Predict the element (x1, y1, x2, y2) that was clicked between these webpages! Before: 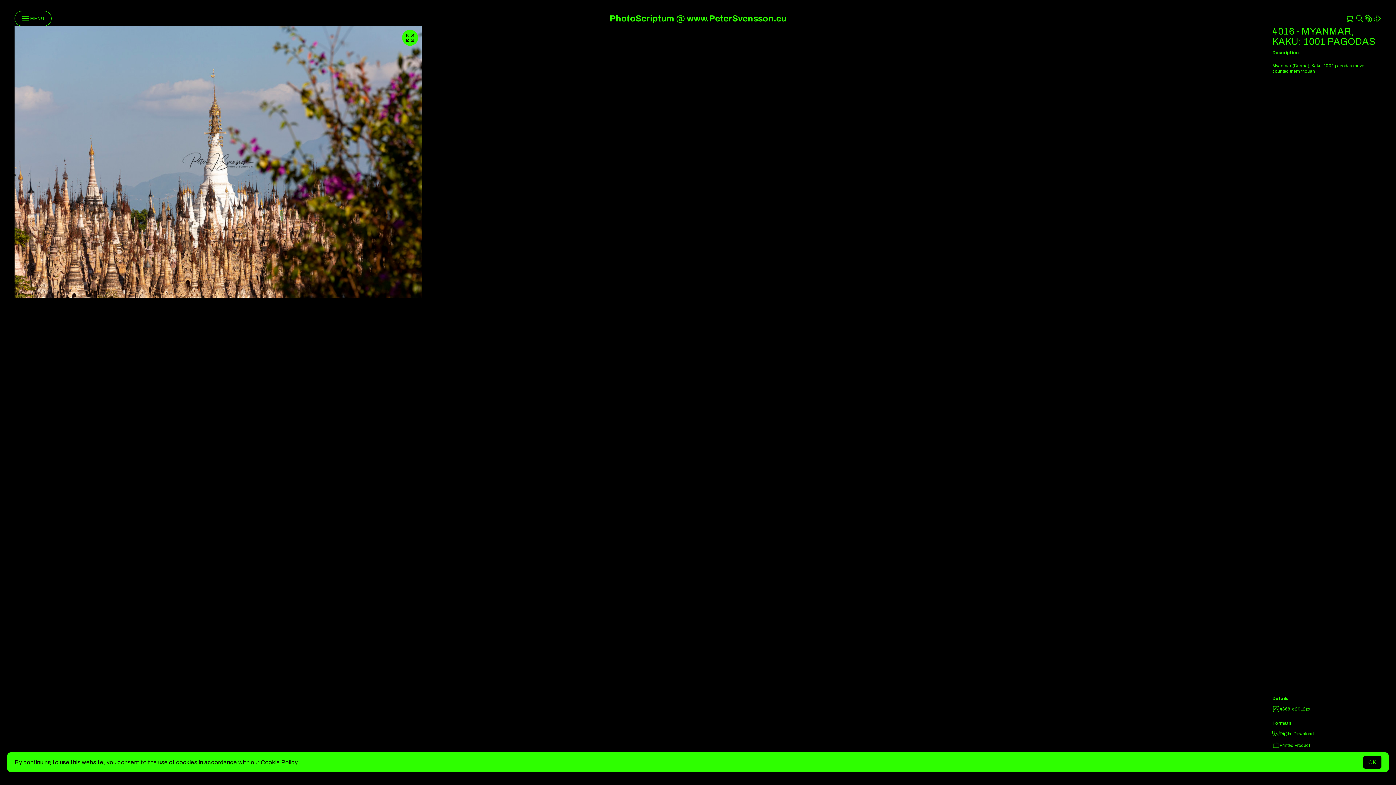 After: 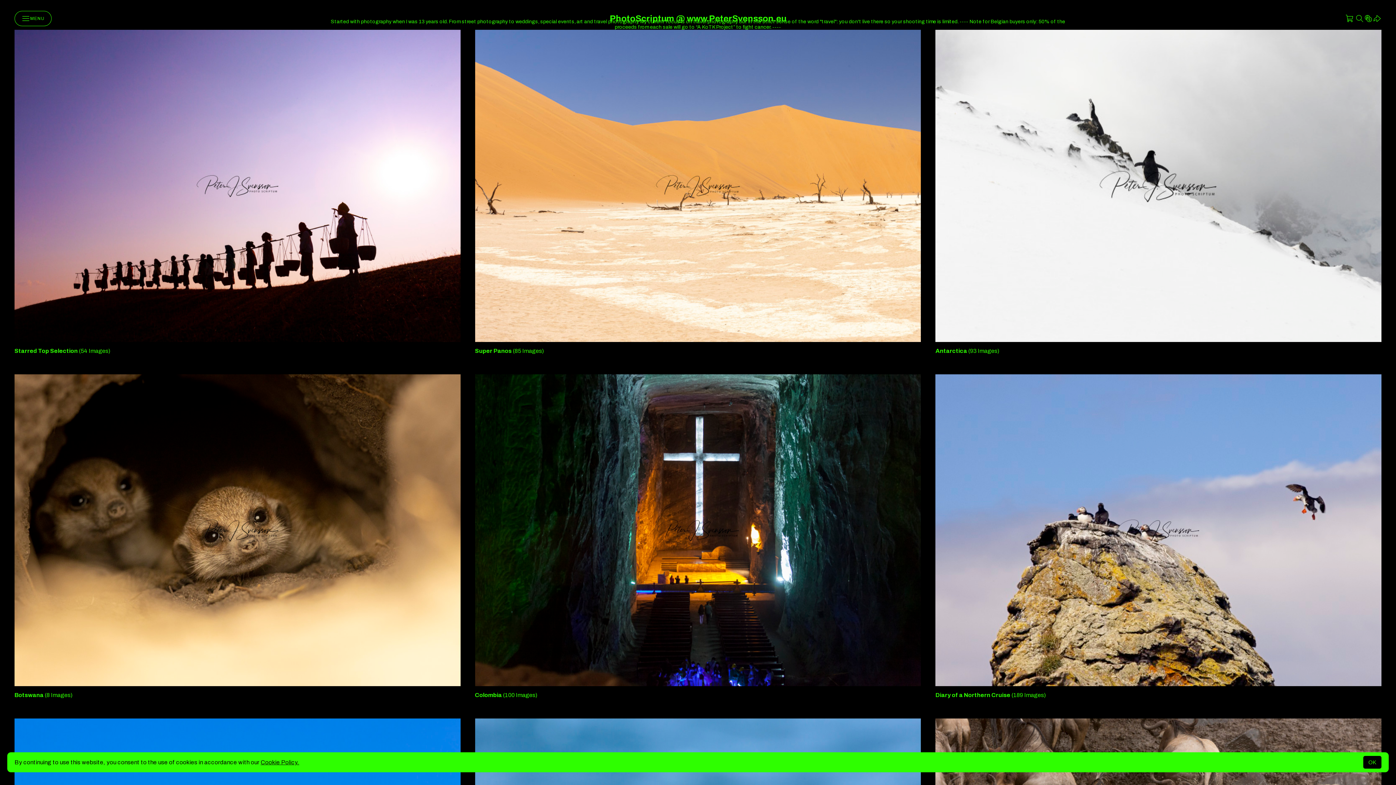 Action: label: PhotoScriptum @ www.PeterSvensson.eu bbox: (609, 13, 786, 23)